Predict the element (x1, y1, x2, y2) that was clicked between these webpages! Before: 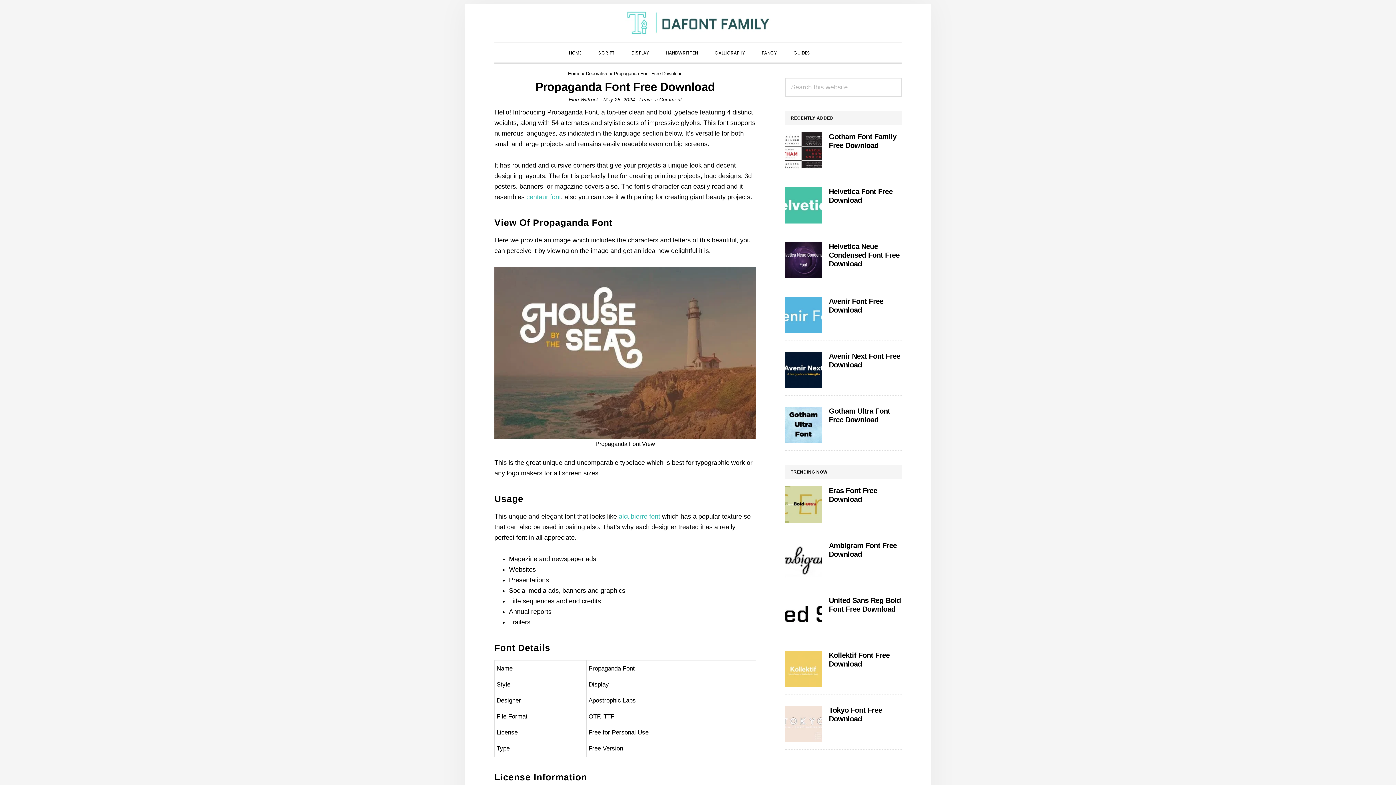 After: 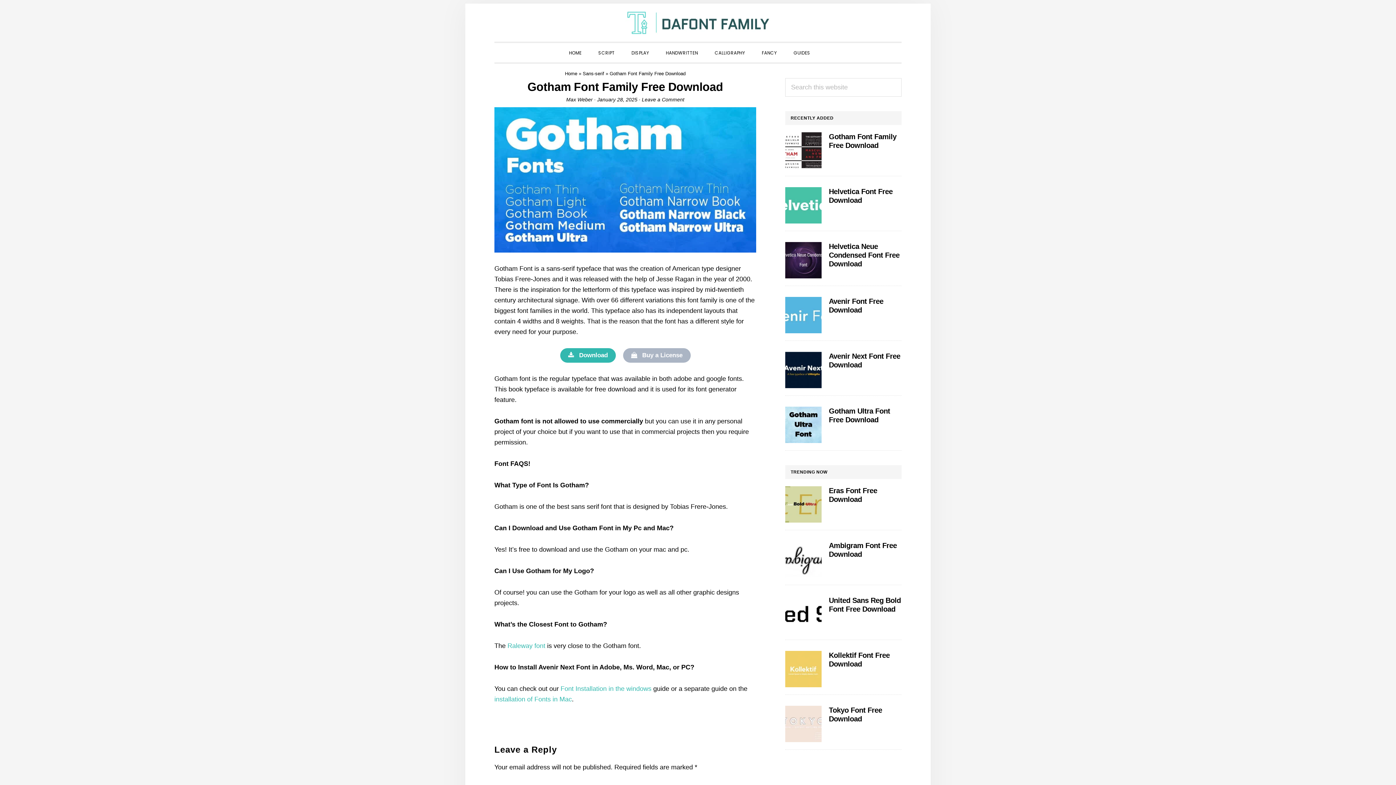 Action: bbox: (785, 132, 821, 168)